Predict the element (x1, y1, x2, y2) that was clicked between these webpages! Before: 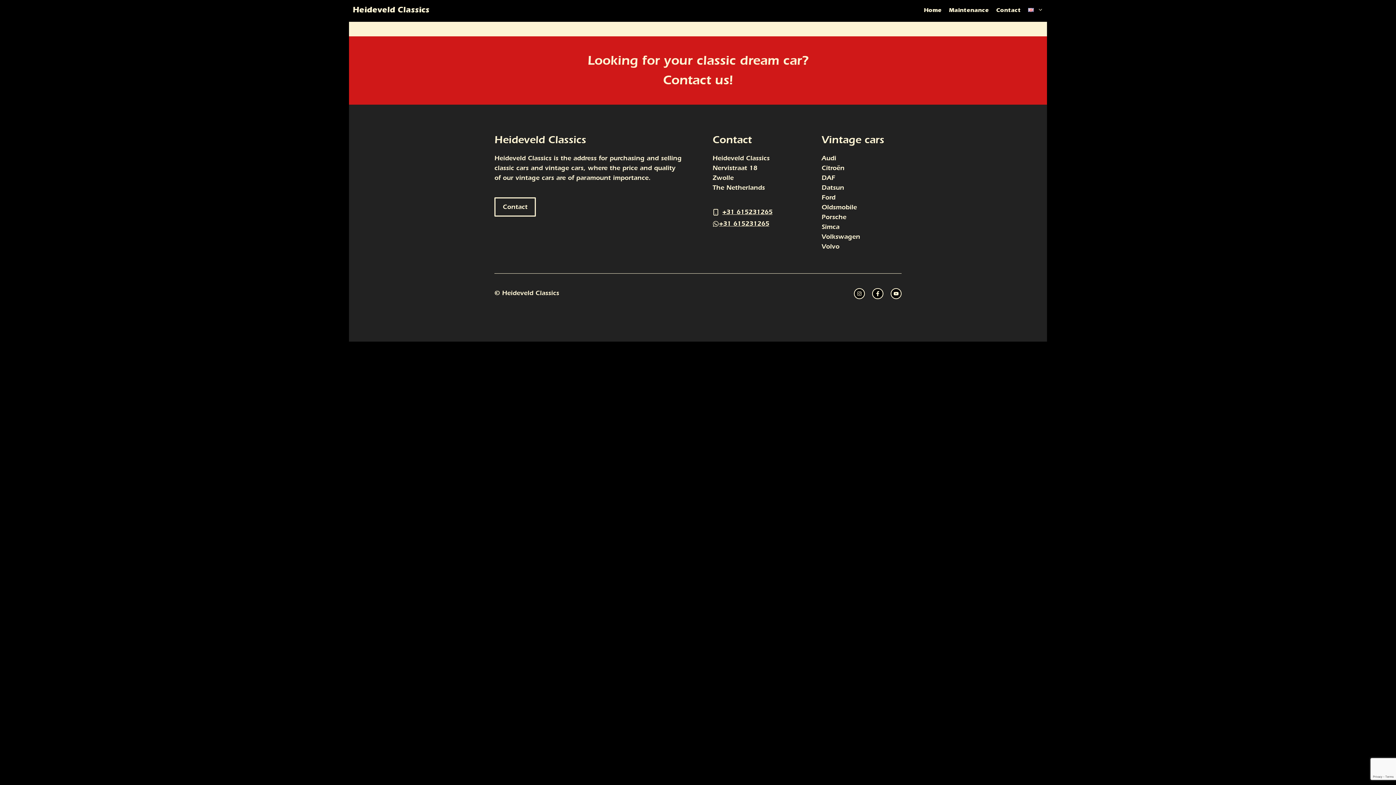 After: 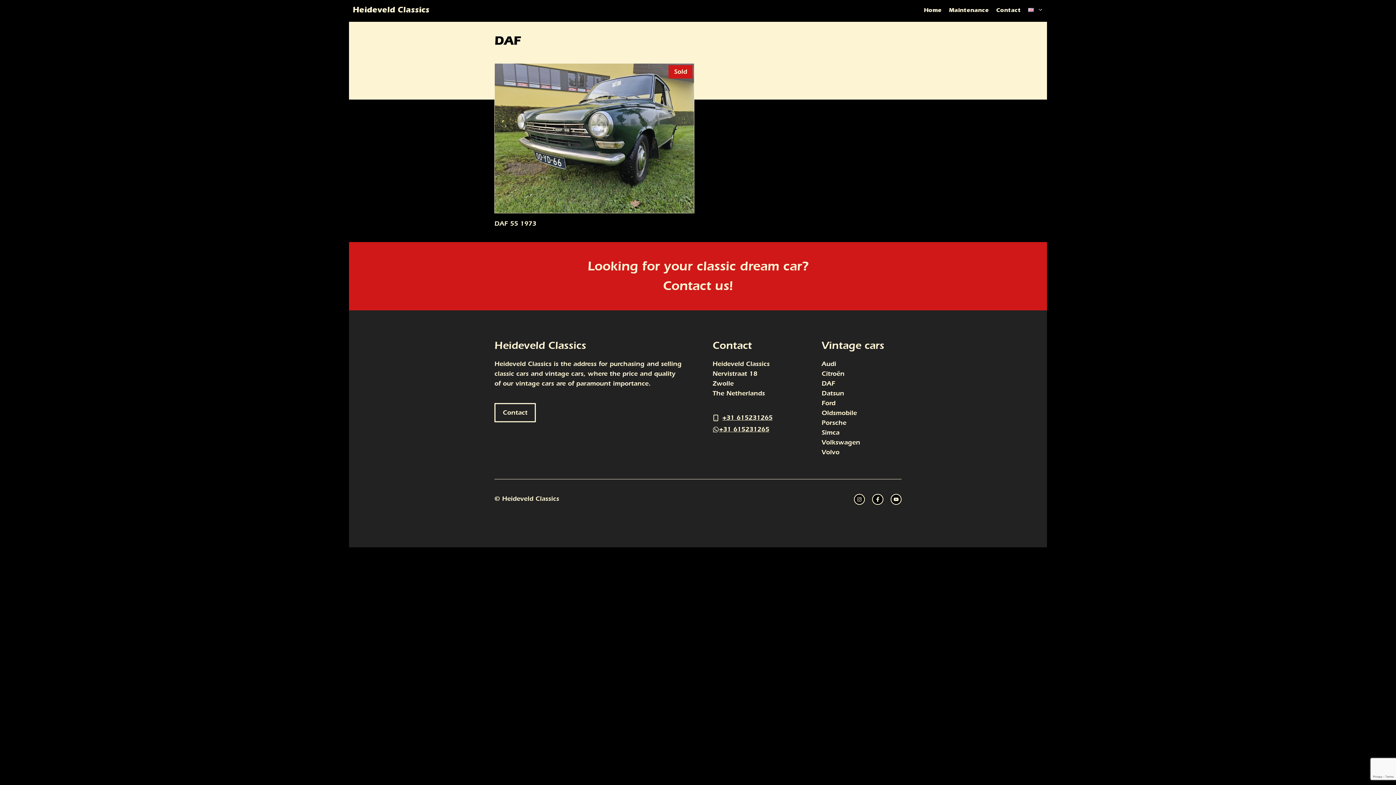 Action: bbox: (821, 174, 835, 181) label: DAF